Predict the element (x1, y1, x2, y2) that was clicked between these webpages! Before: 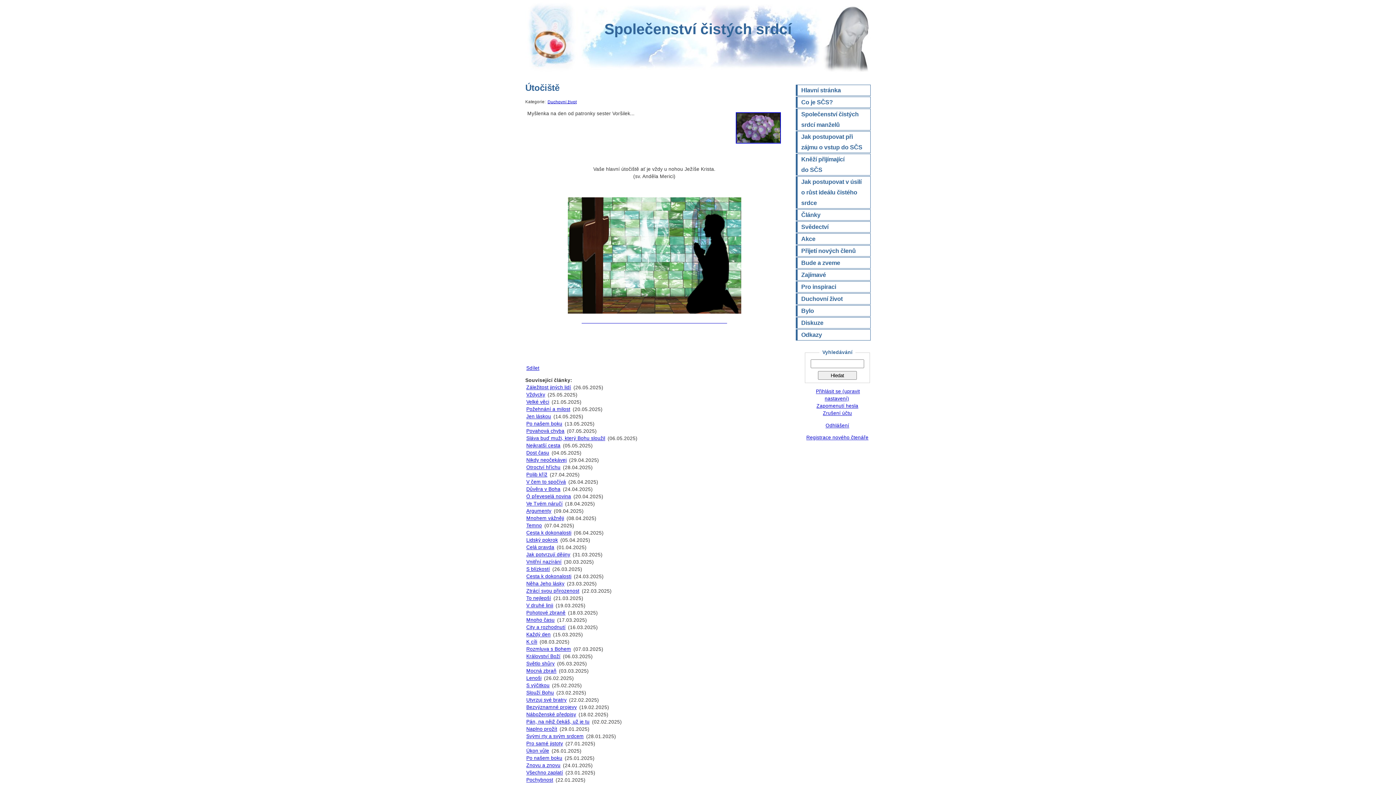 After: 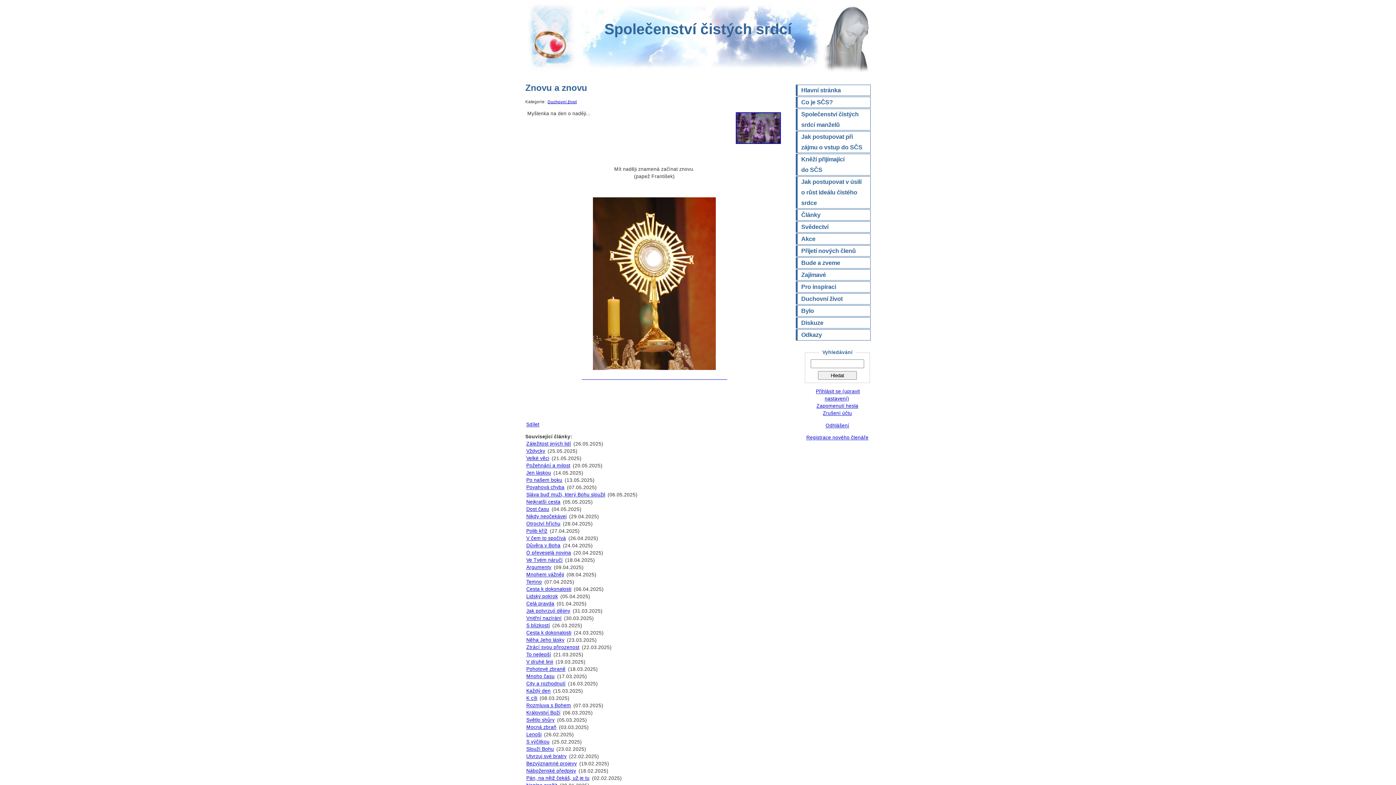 Action: bbox: (525, 762, 561, 769) label: Znovu a znovu